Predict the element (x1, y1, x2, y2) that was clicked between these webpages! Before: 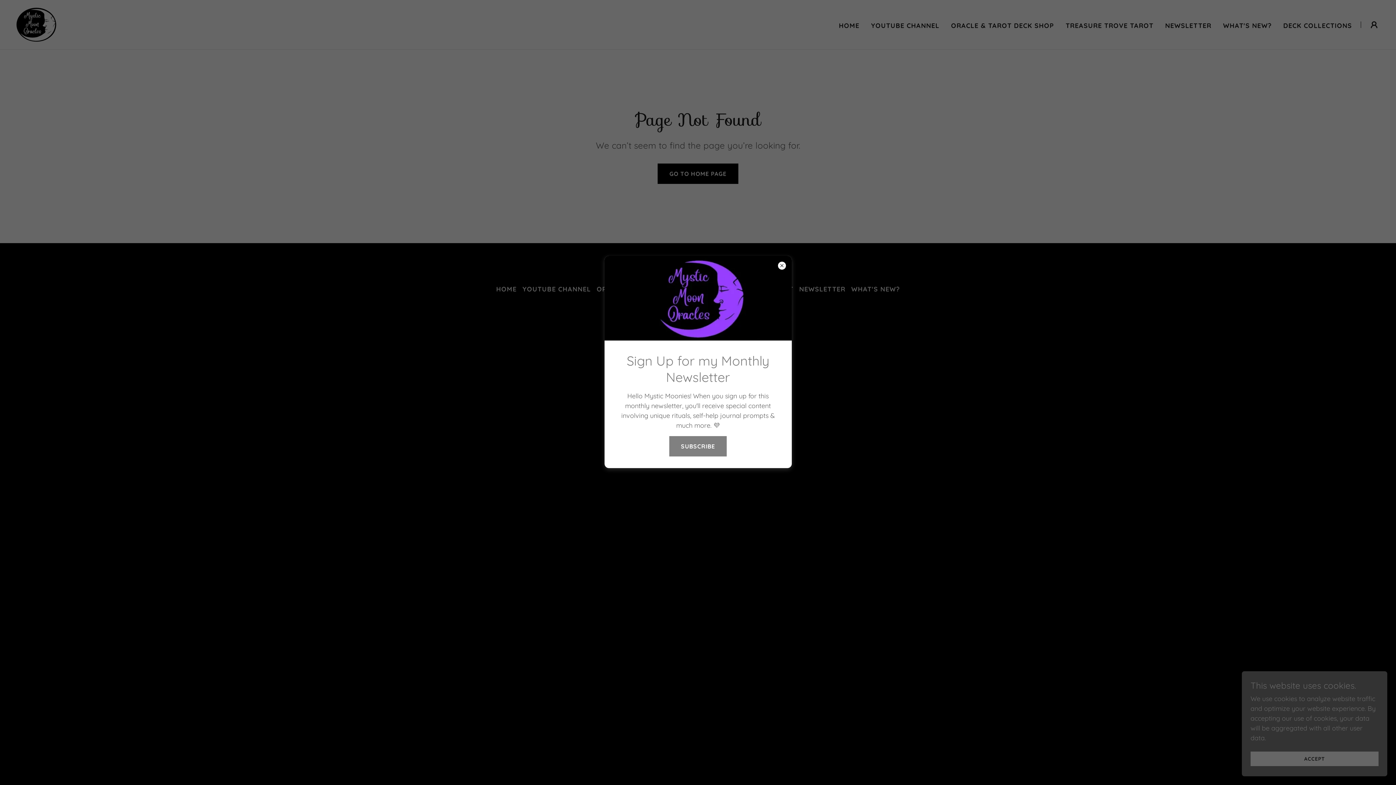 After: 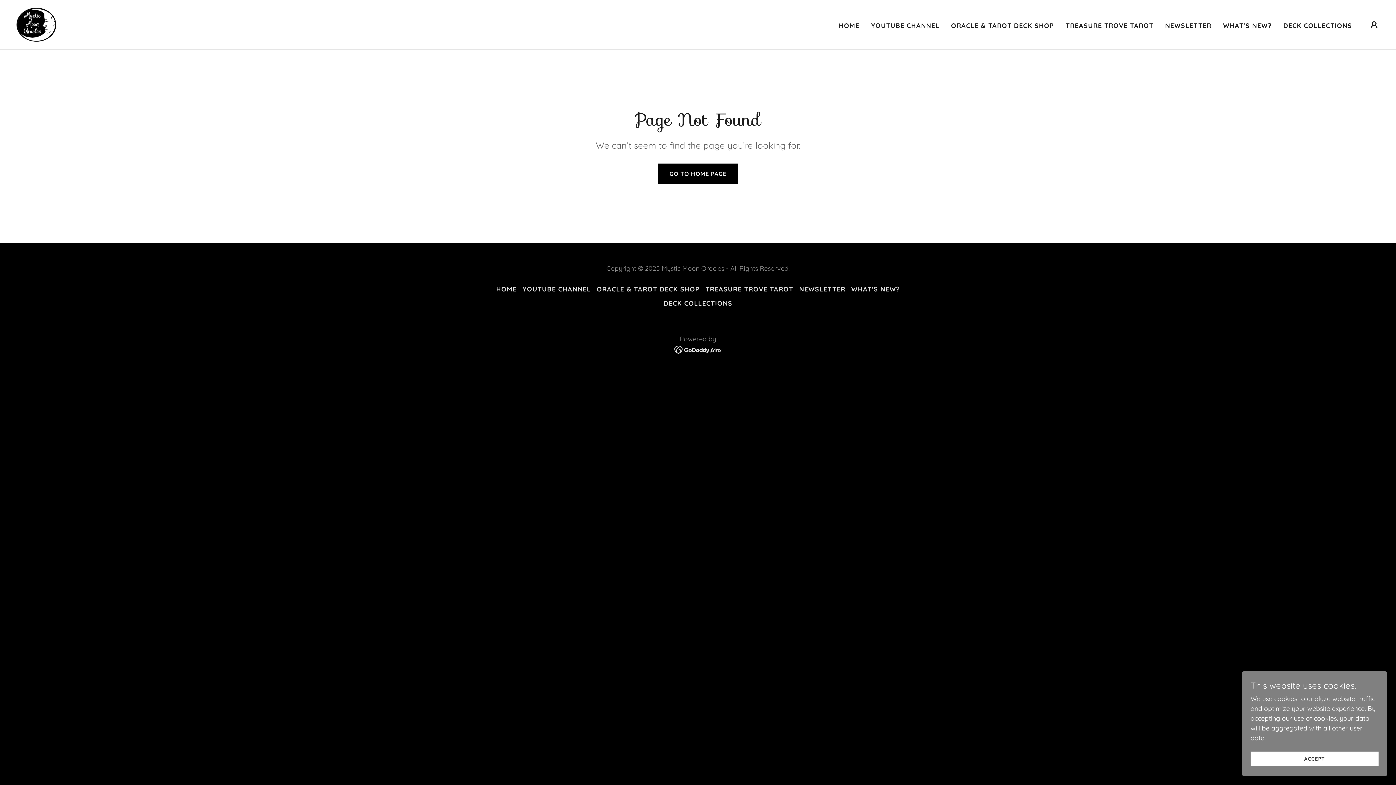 Action: label: SUBSCRIBE bbox: (669, 436, 726, 456)